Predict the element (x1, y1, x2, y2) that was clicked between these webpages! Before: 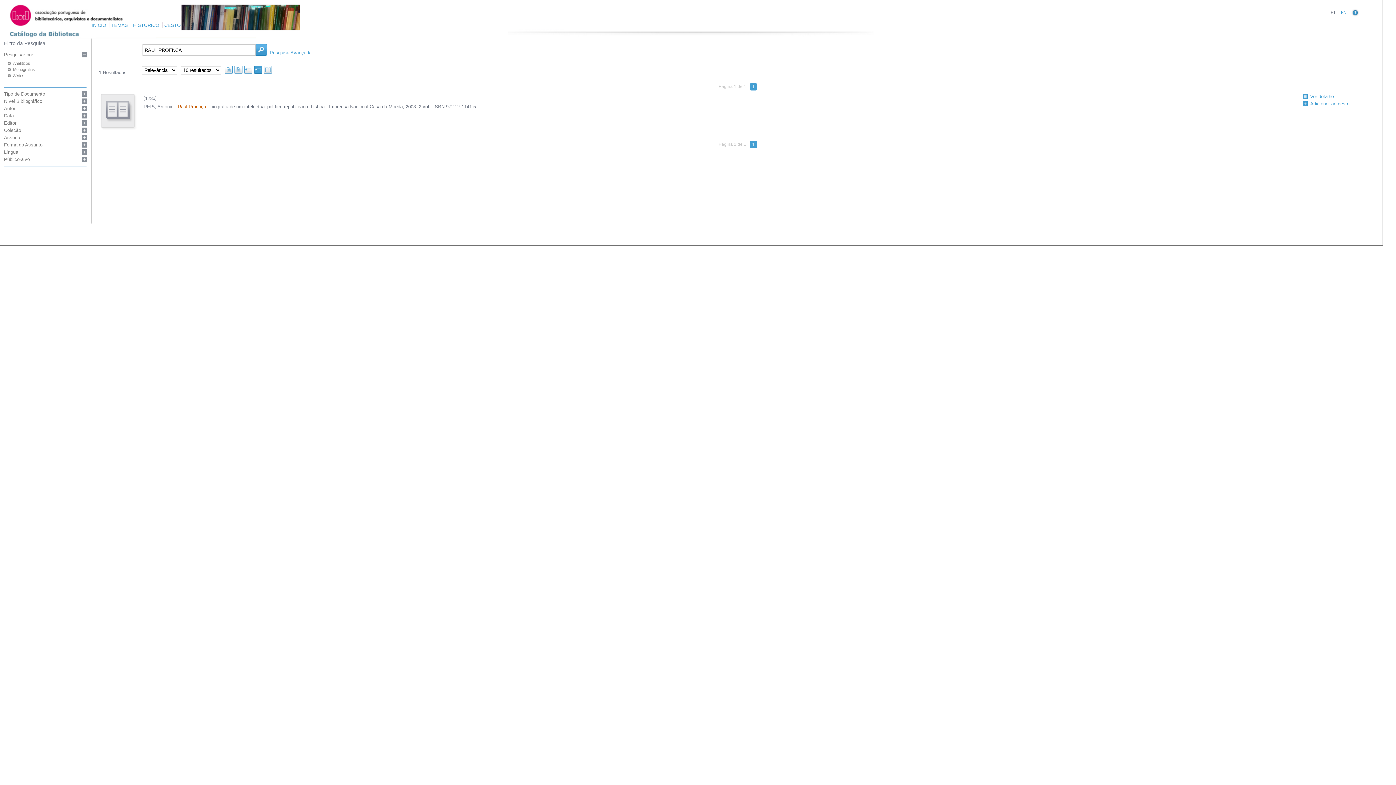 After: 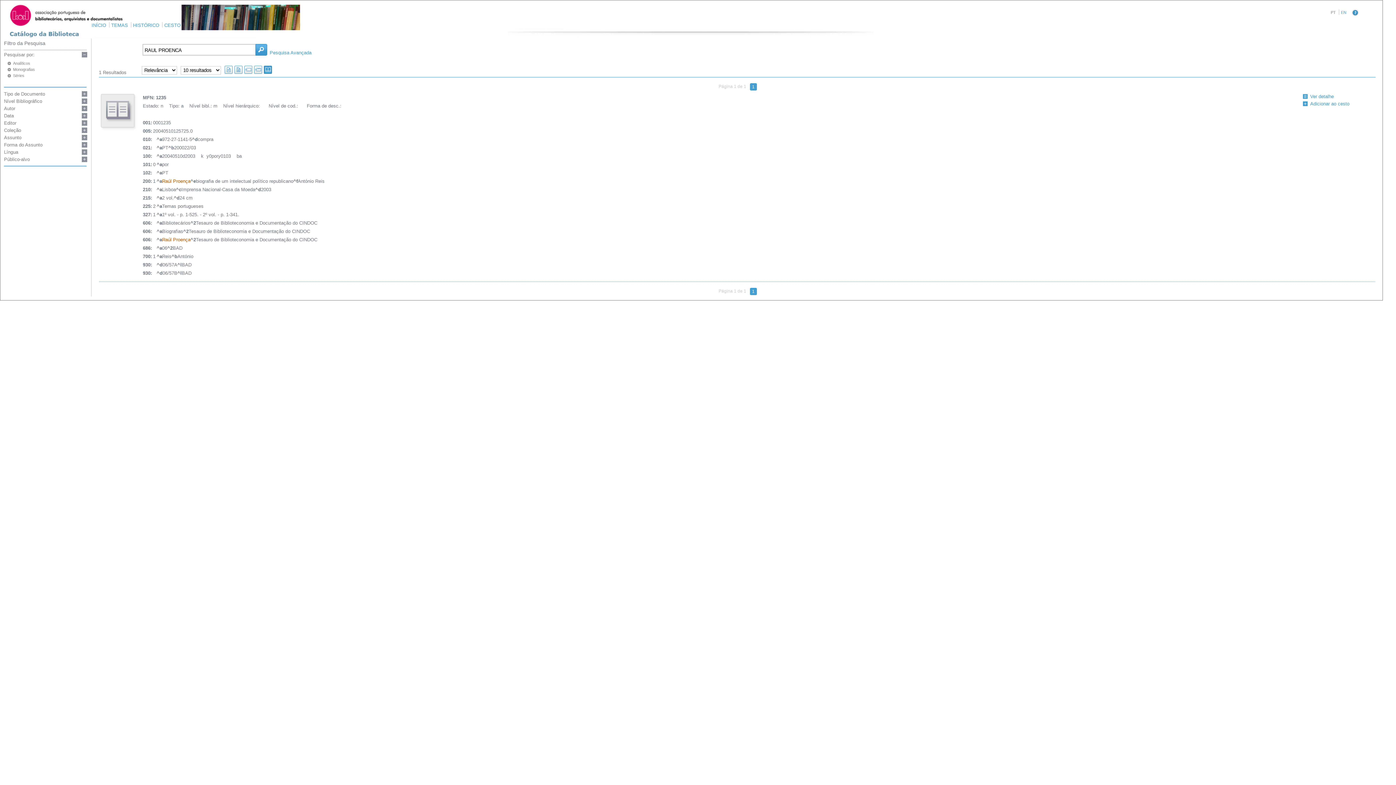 Action: bbox: (264, 69, 272, 74)